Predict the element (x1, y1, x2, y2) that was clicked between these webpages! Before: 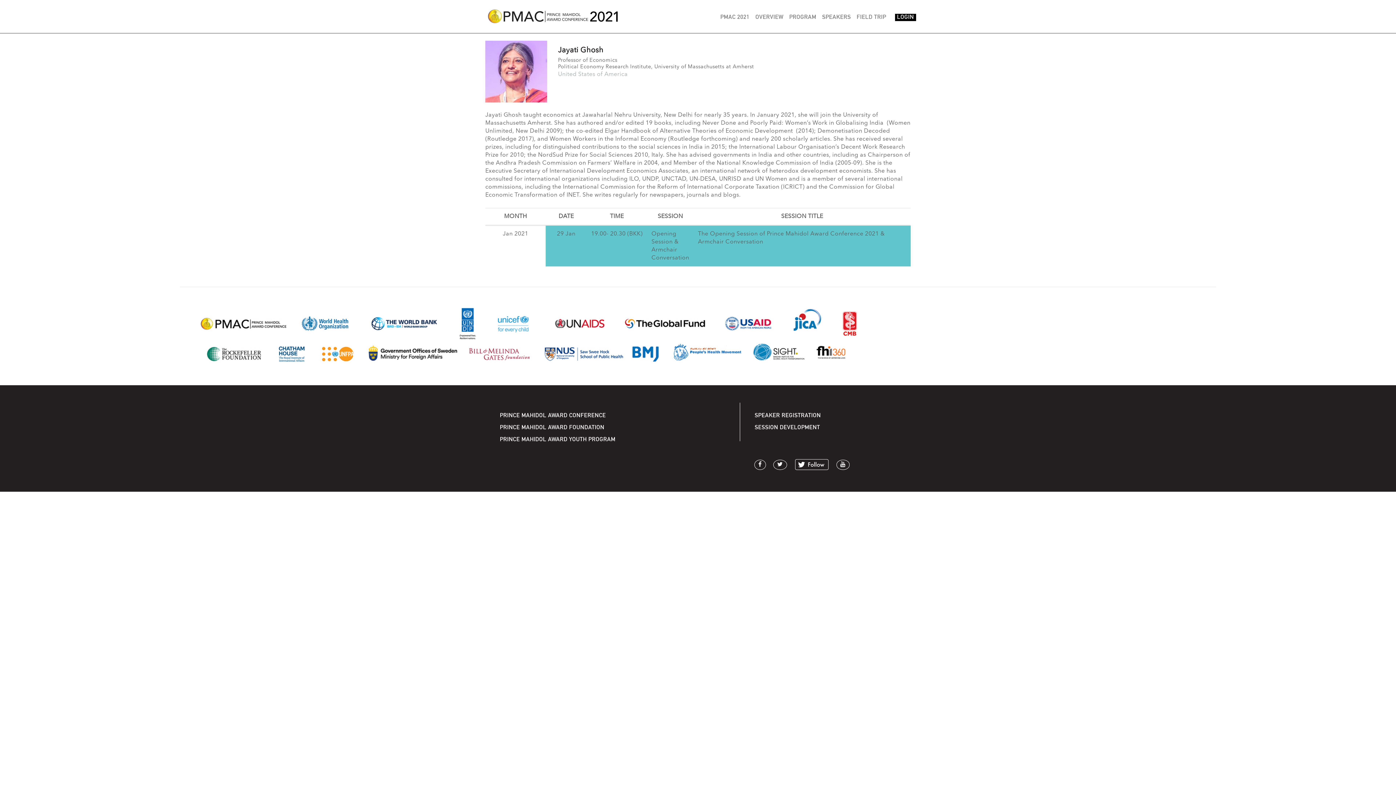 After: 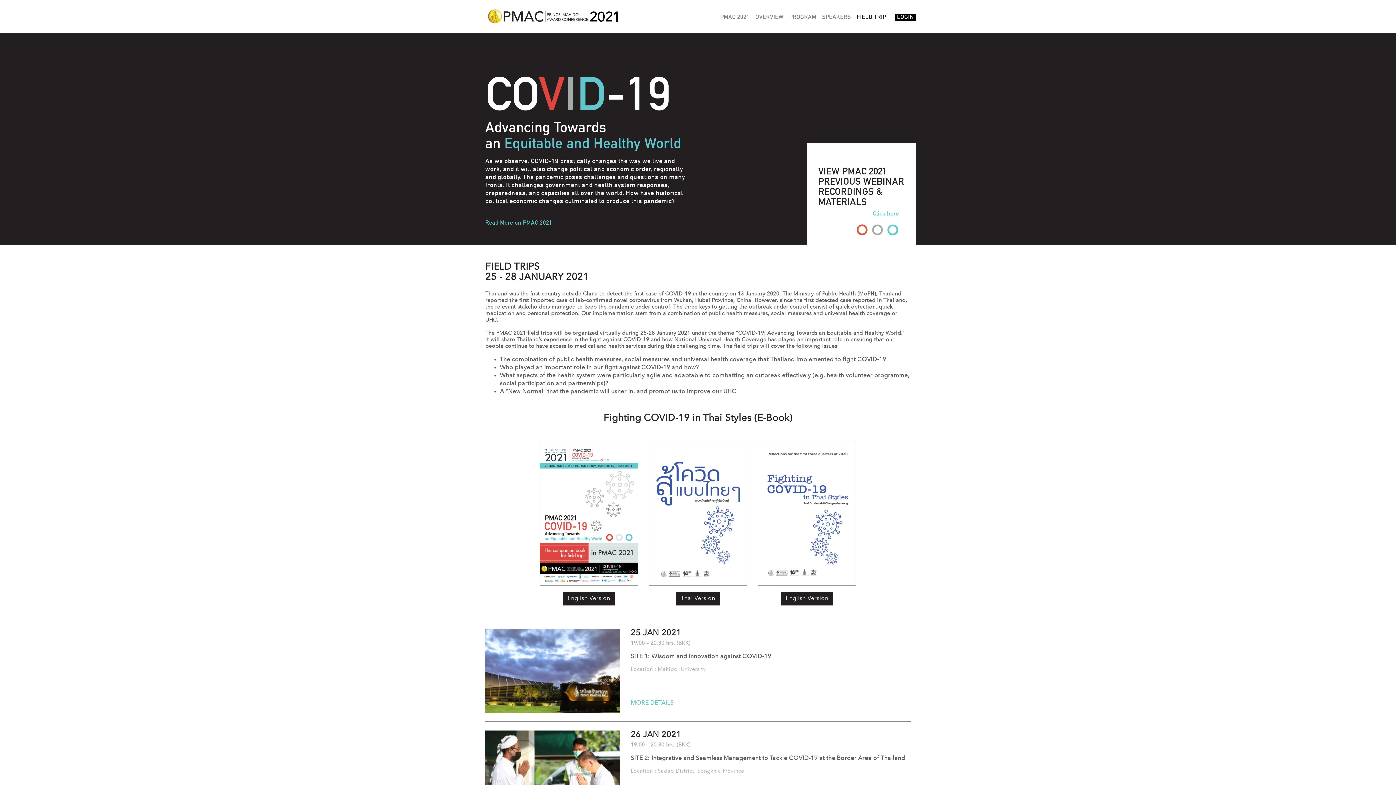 Action: bbox: (854, 10, 889, 24) label: FIELD TRIP